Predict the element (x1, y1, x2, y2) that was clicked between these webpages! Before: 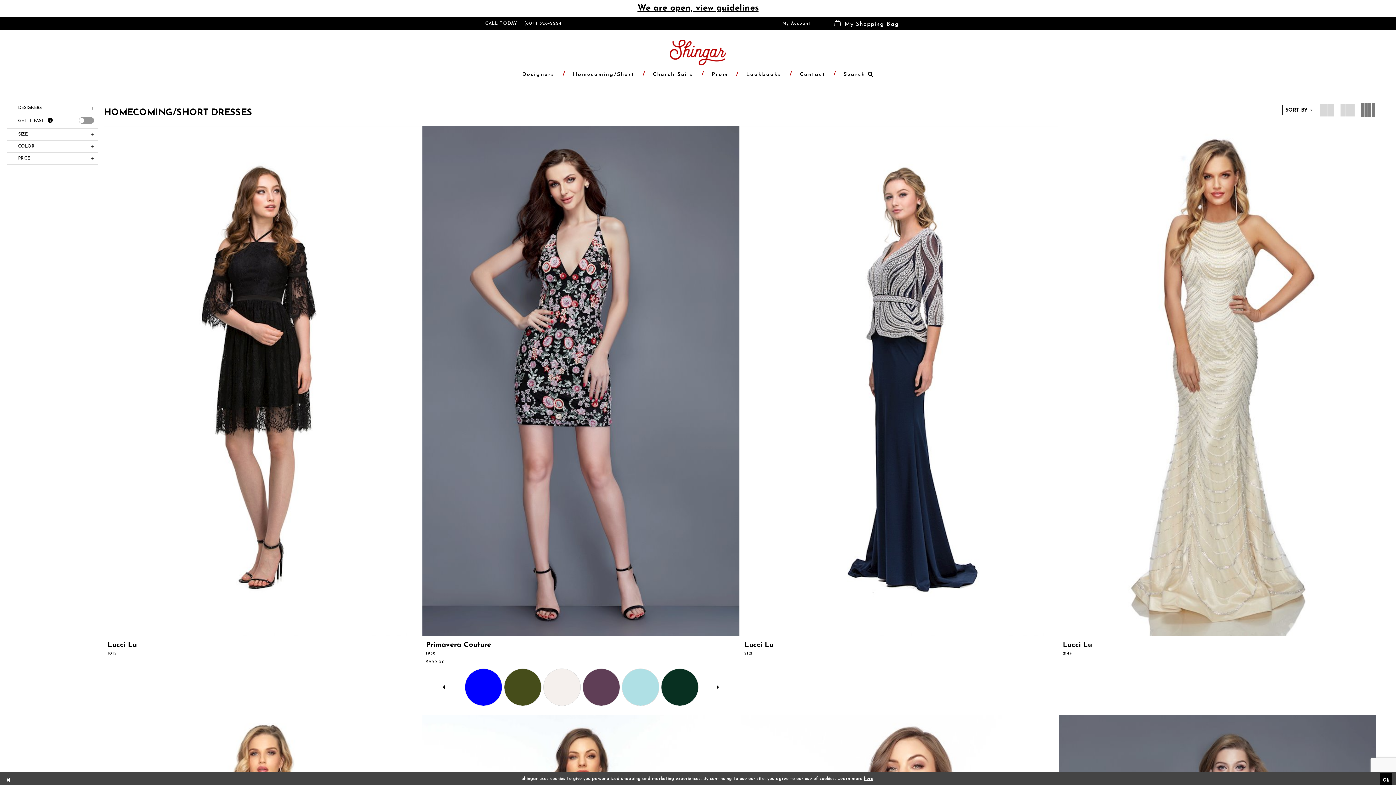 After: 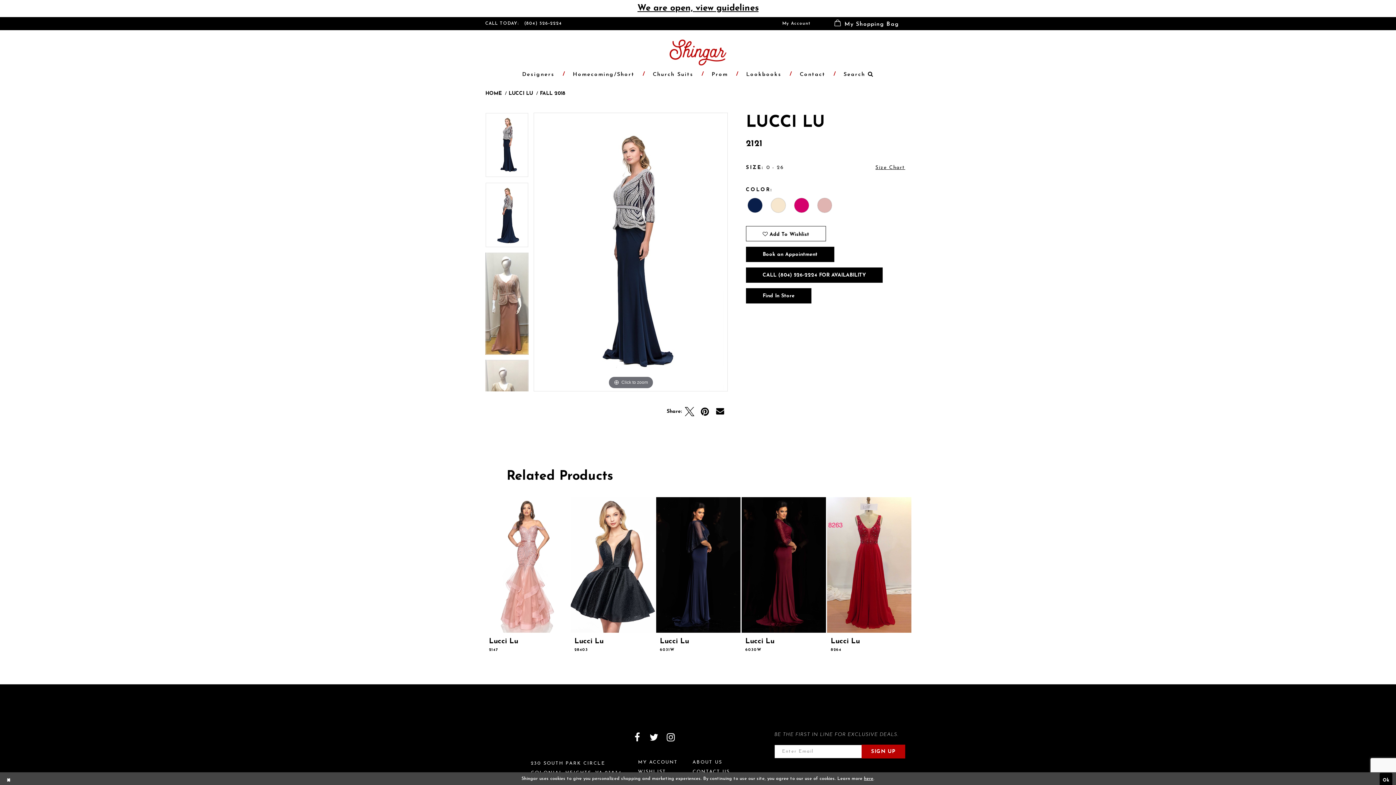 Action: bbox: (744, 641, 1054, 657) label: Lucci Lu
2121